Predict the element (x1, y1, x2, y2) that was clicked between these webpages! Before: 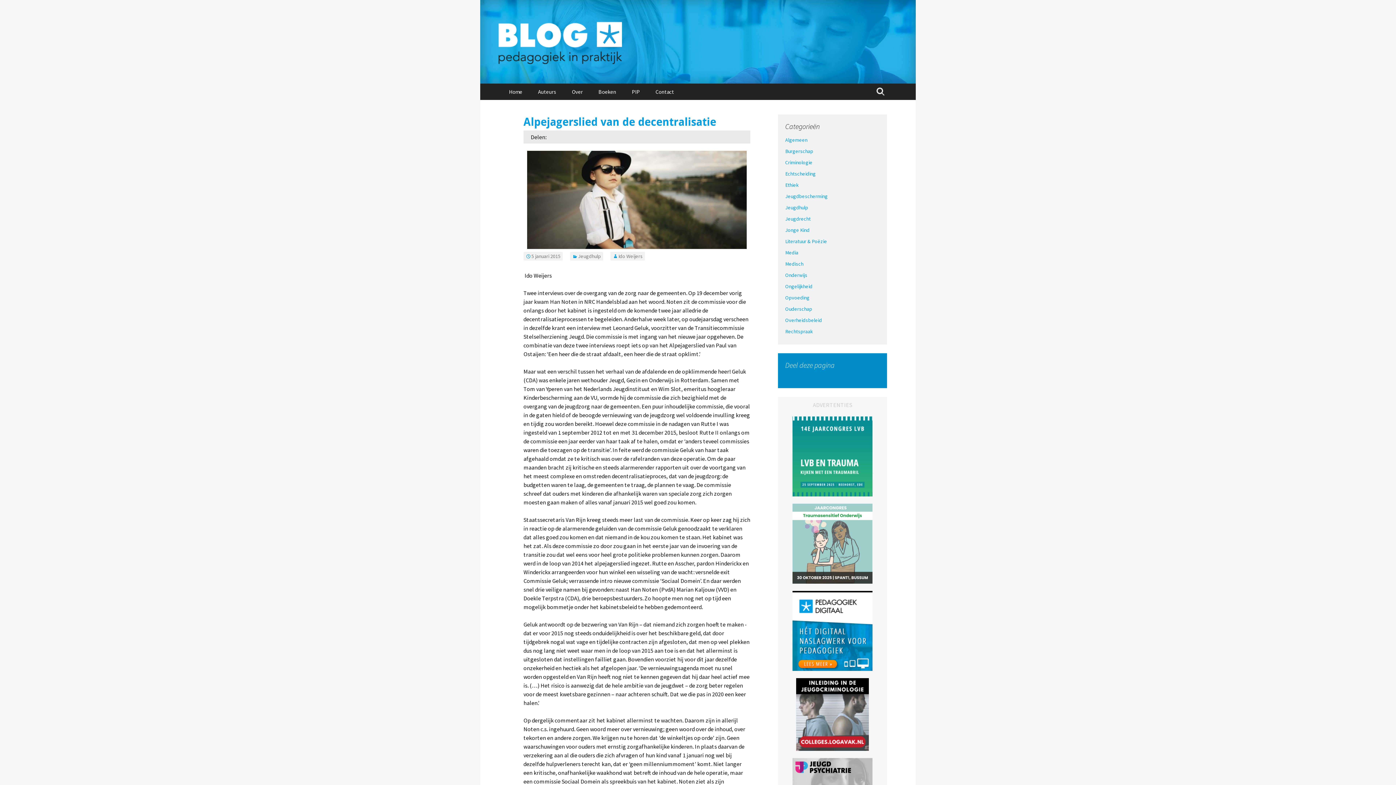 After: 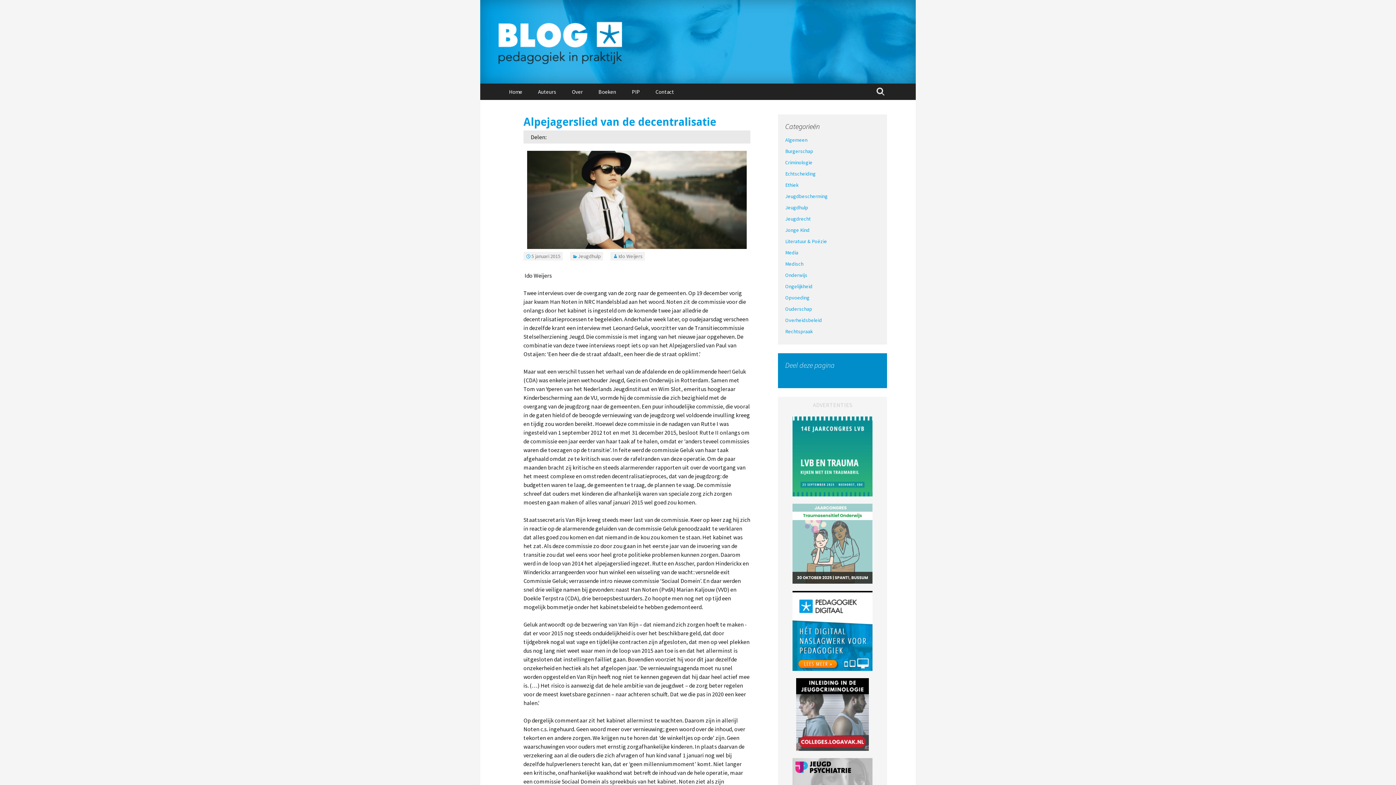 Action: label: 5 januari 2015 bbox: (523, 252, 562, 260)